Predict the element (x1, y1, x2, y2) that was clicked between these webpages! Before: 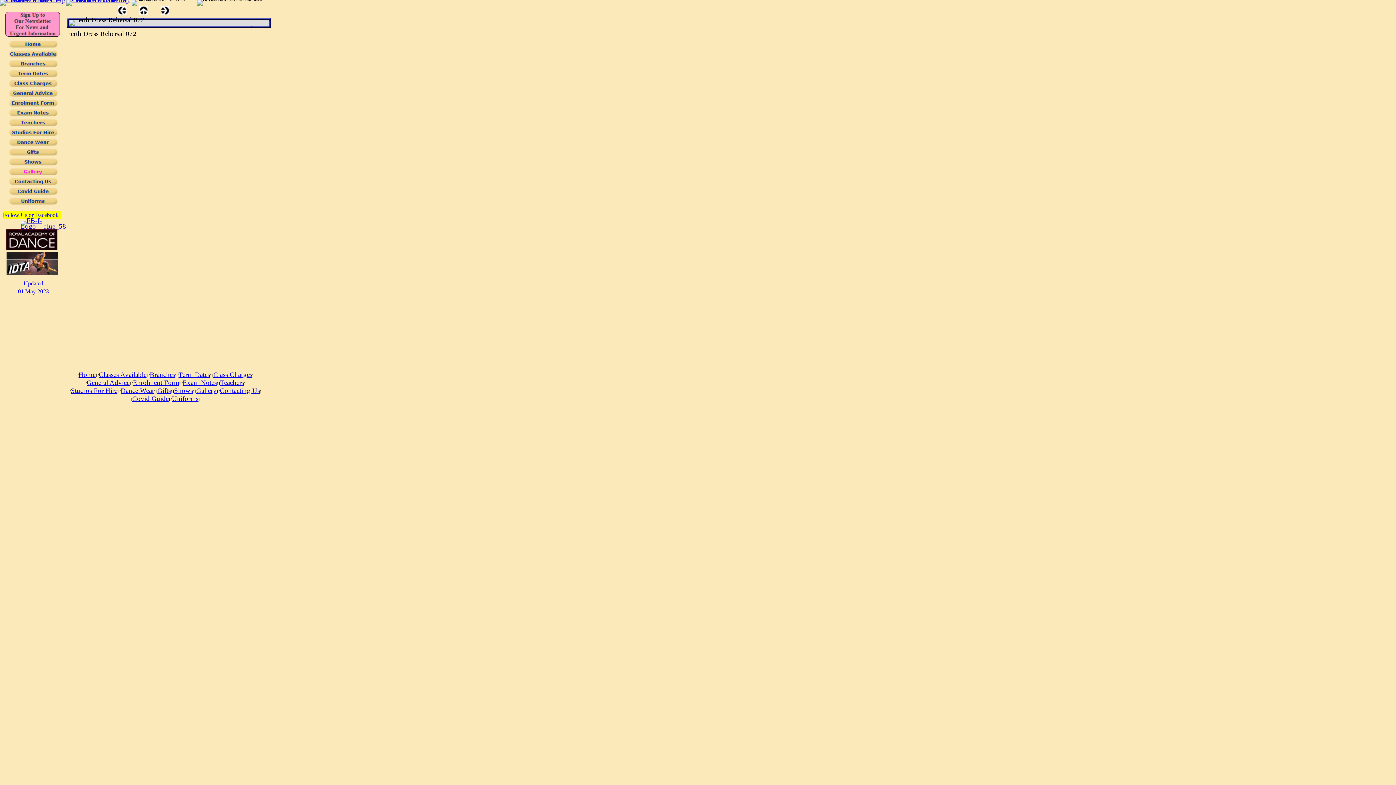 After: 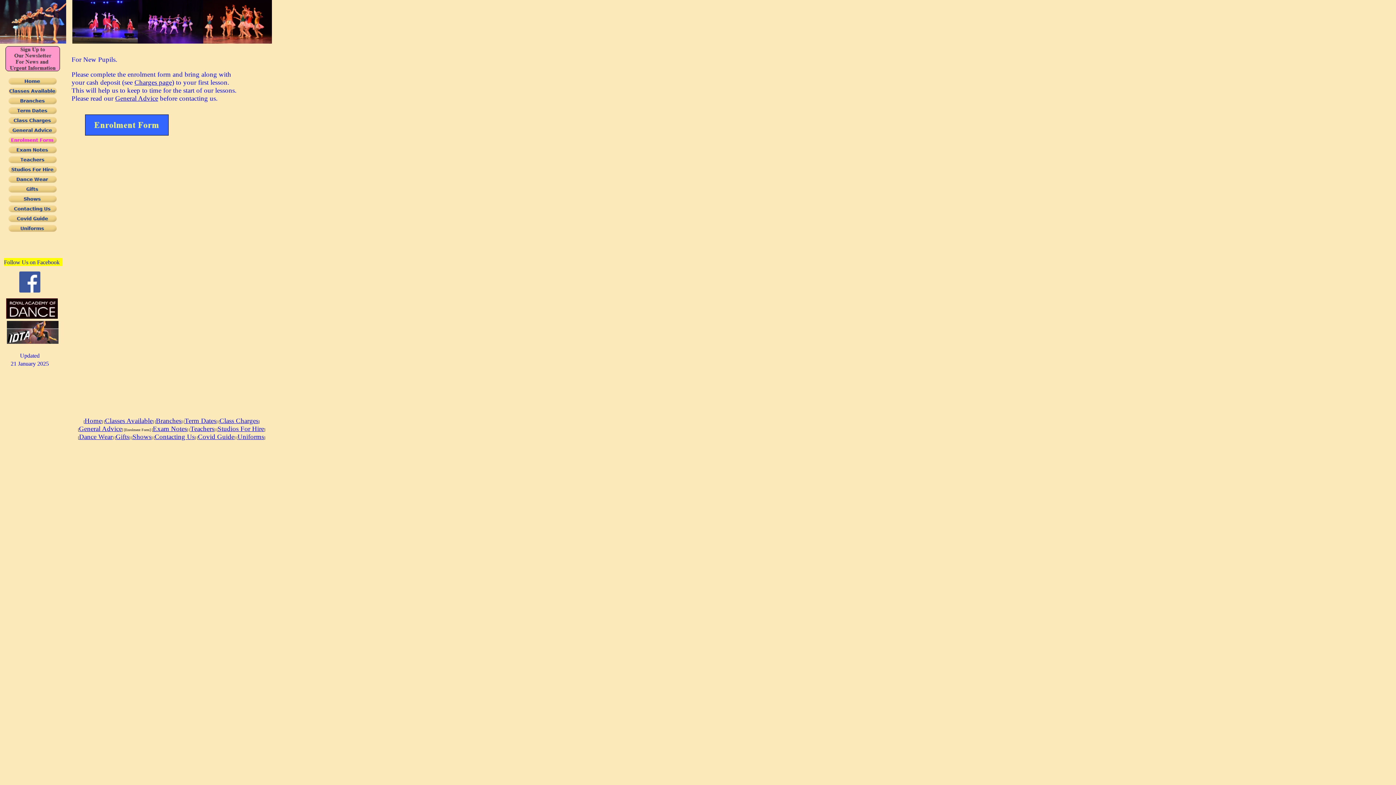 Action: bbox: (7, 98, 58, 107)